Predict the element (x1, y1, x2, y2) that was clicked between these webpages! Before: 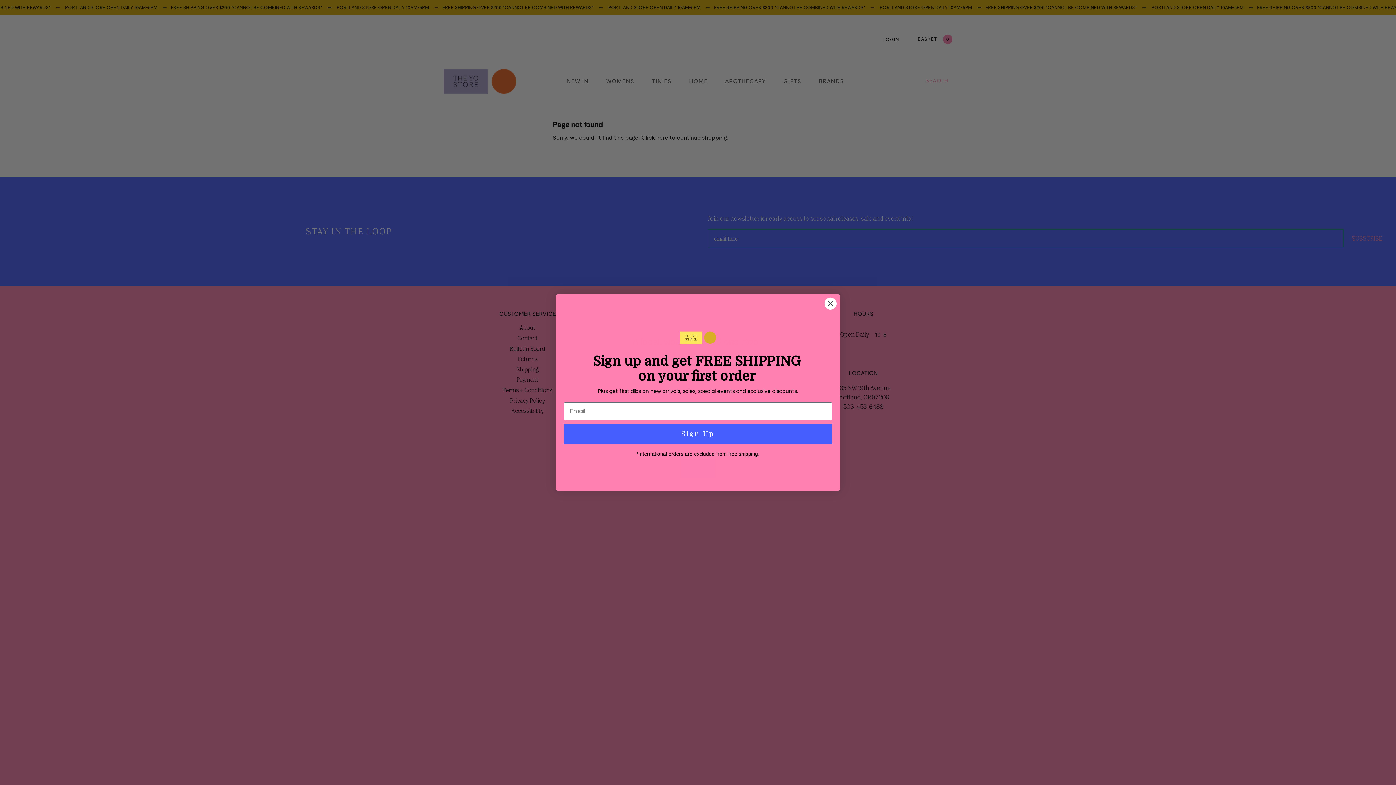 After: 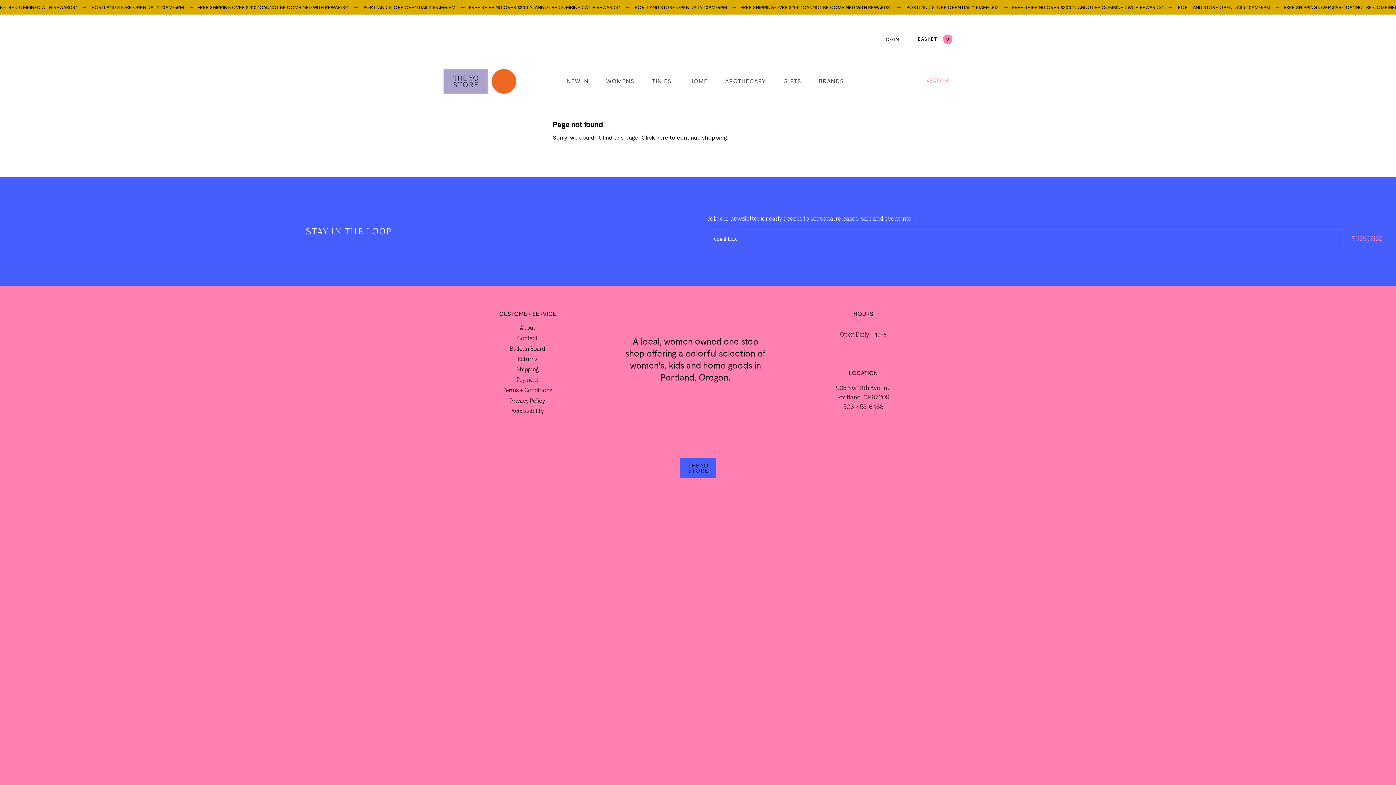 Action: bbox: (824, 297, 837, 310) label: Close dialog